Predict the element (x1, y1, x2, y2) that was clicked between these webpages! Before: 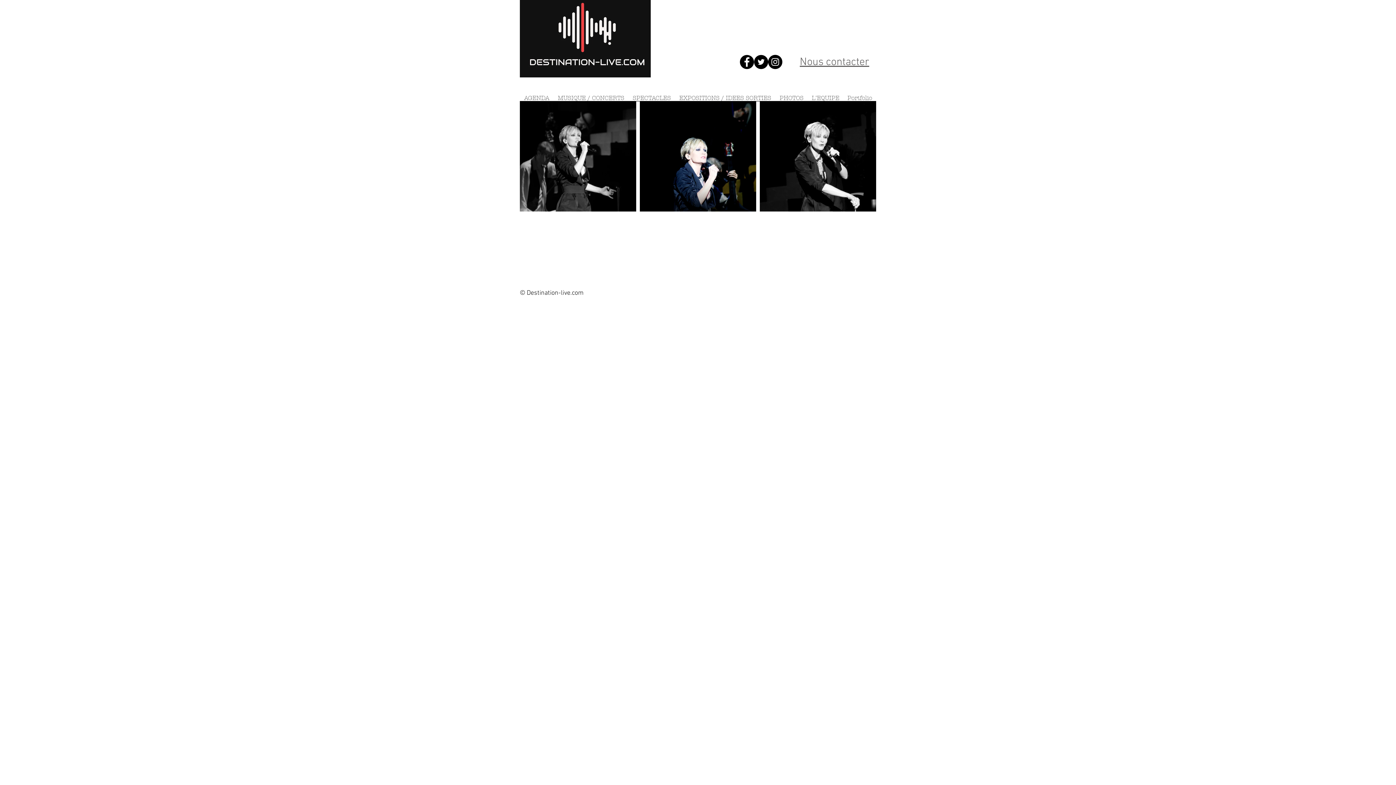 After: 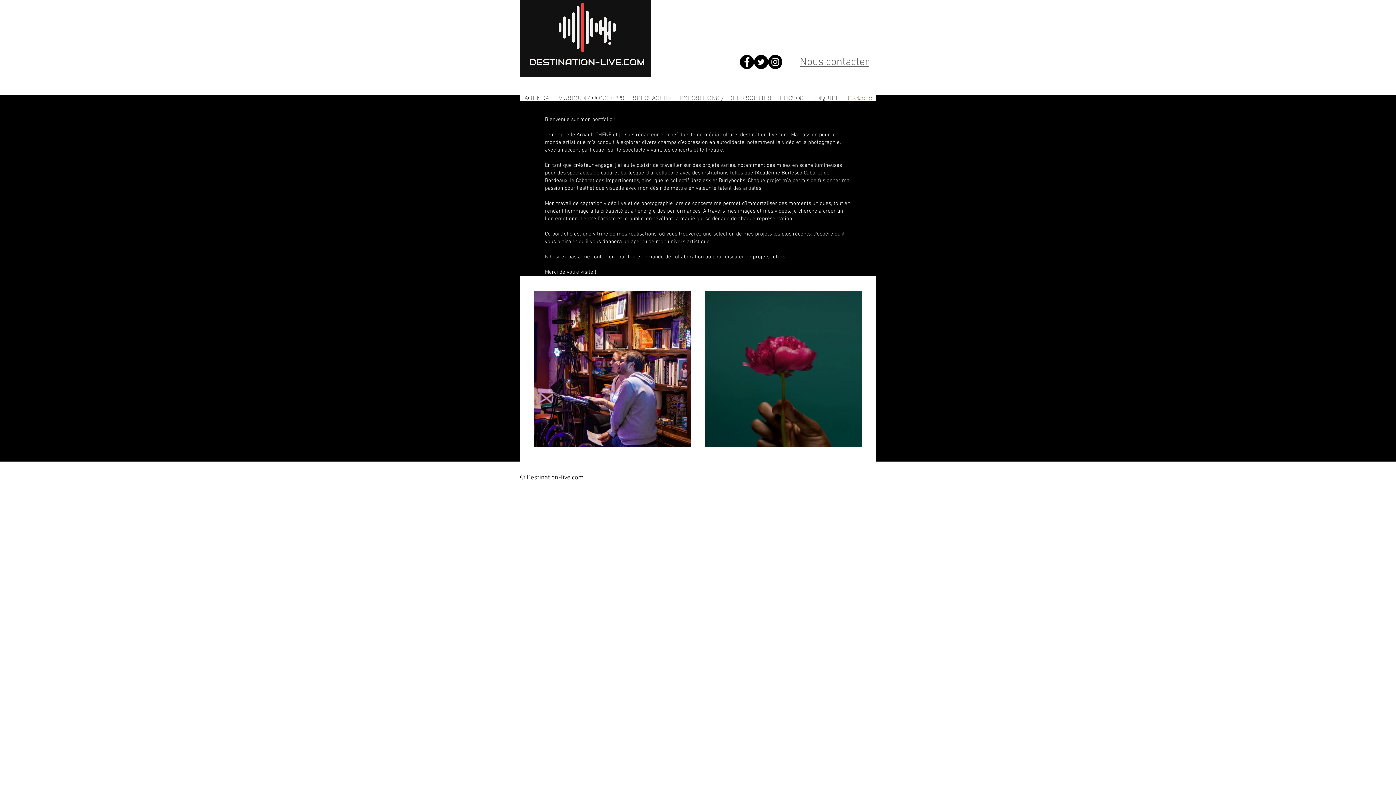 Action: bbox: (843, 95, 876, 105) label: Portfolio